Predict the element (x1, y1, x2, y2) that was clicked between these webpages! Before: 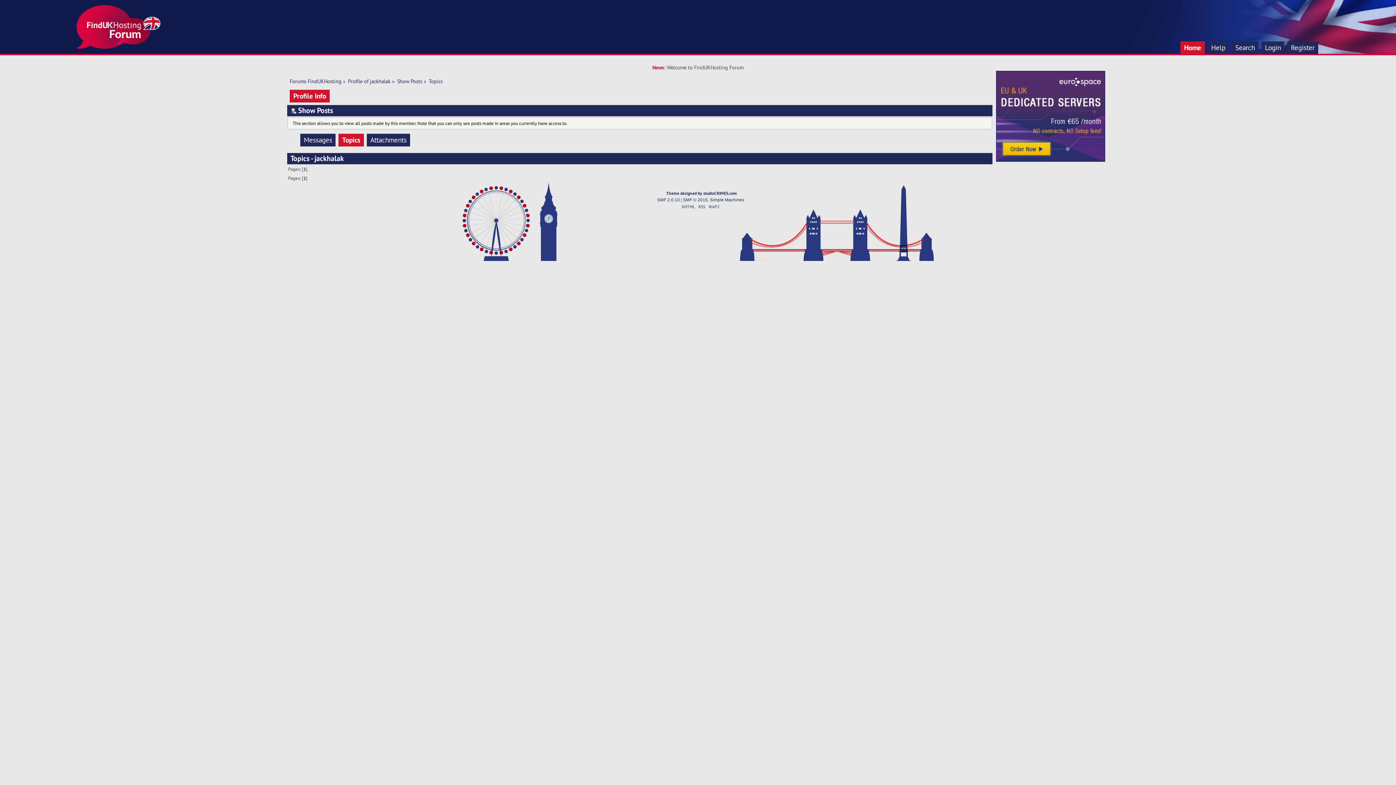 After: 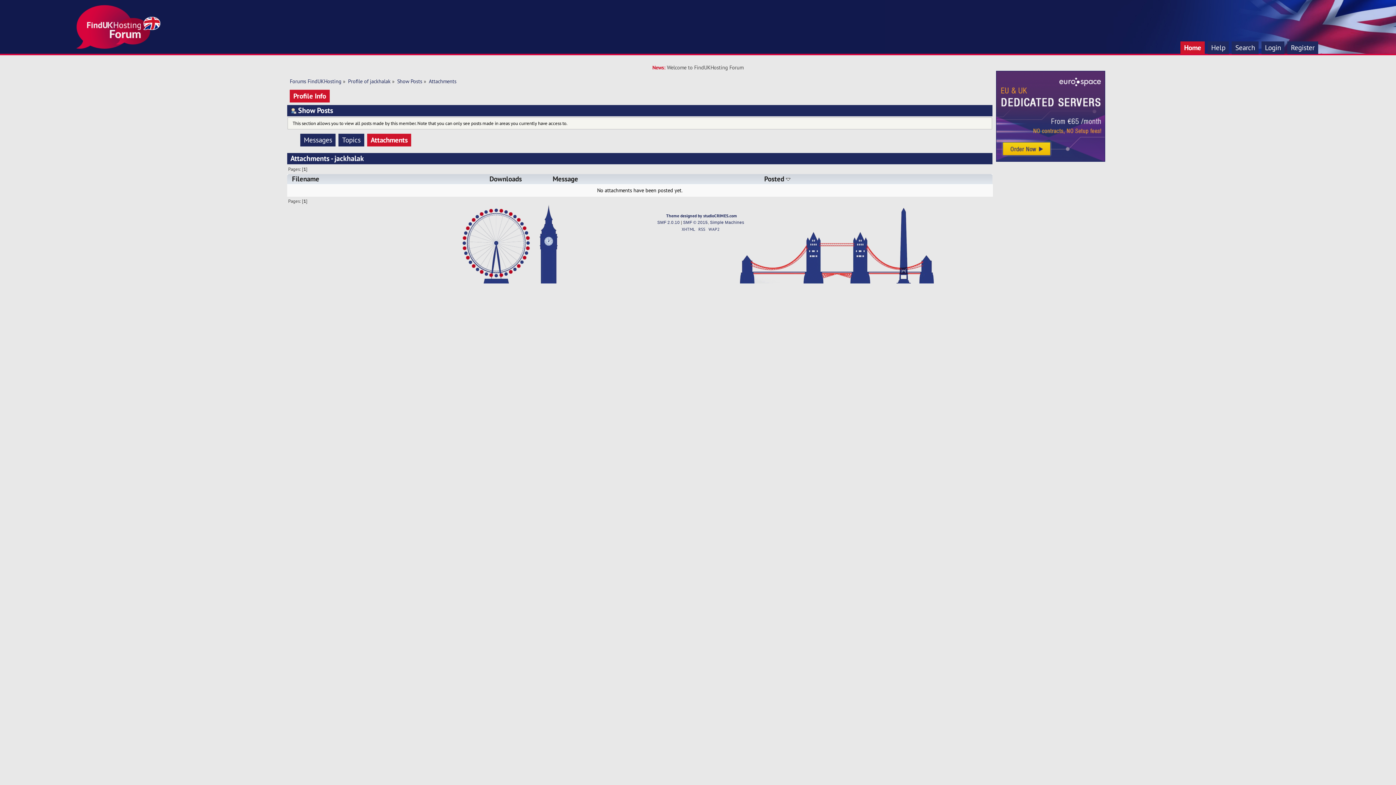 Action: bbox: (366, 133, 410, 146) label: Attachments